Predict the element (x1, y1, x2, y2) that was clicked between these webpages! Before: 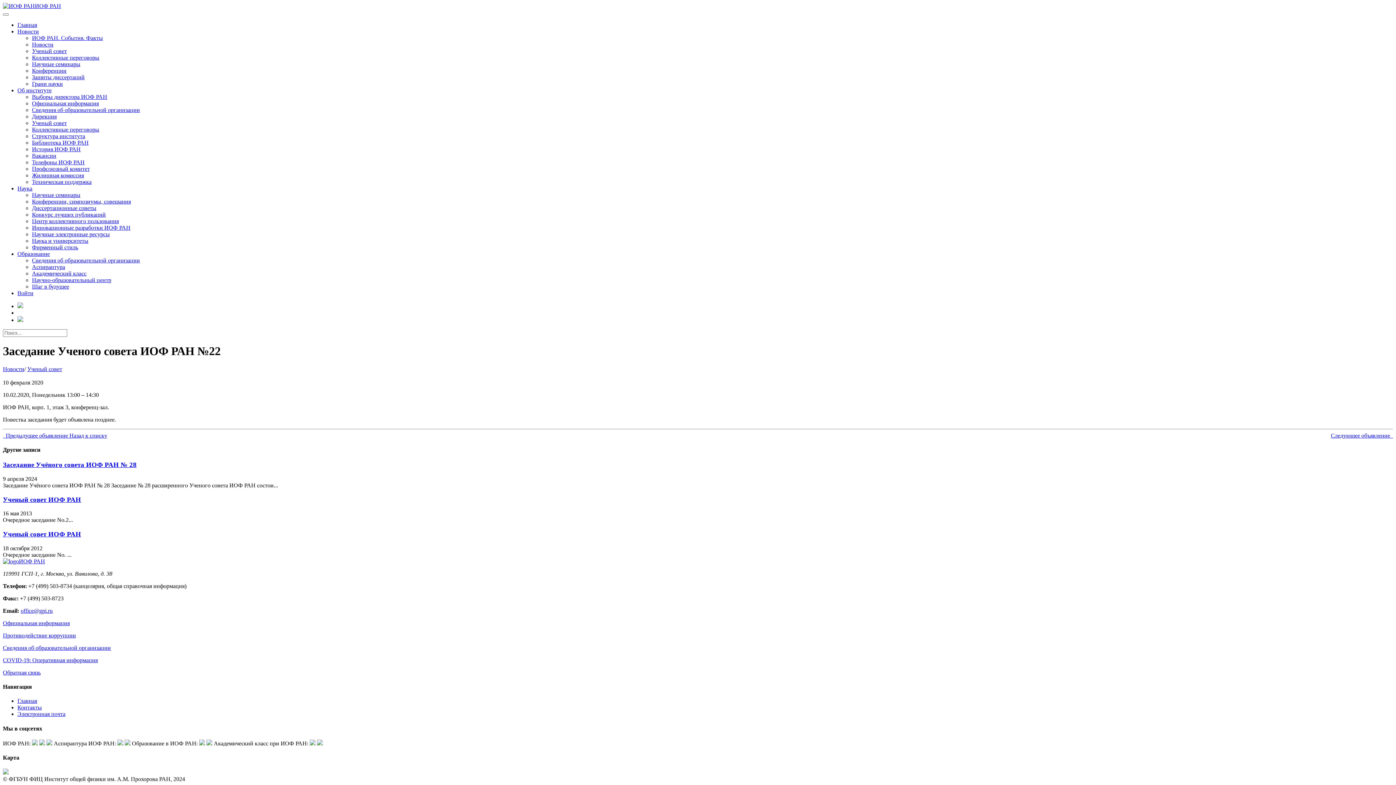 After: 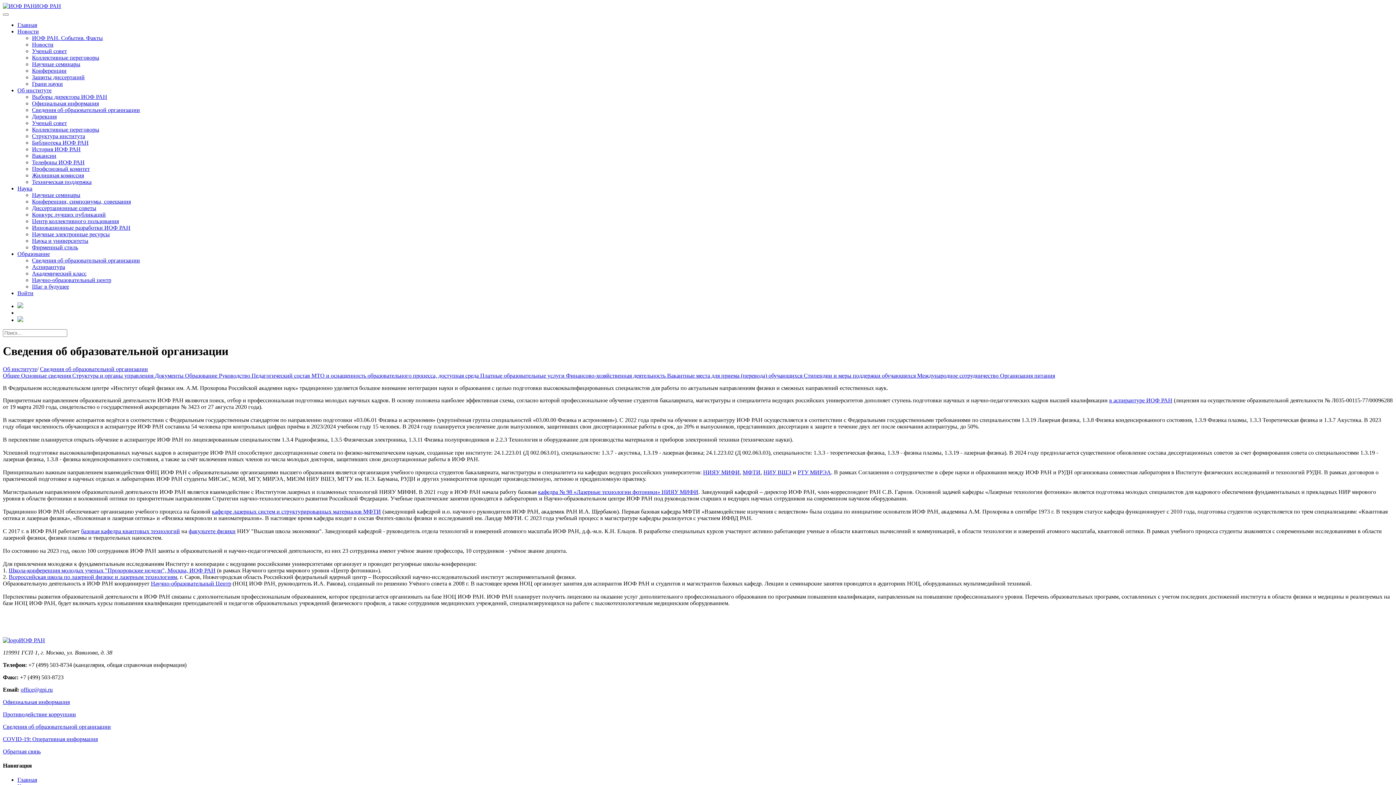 Action: bbox: (32, 106, 140, 113) label: Сведения об образовательной организации